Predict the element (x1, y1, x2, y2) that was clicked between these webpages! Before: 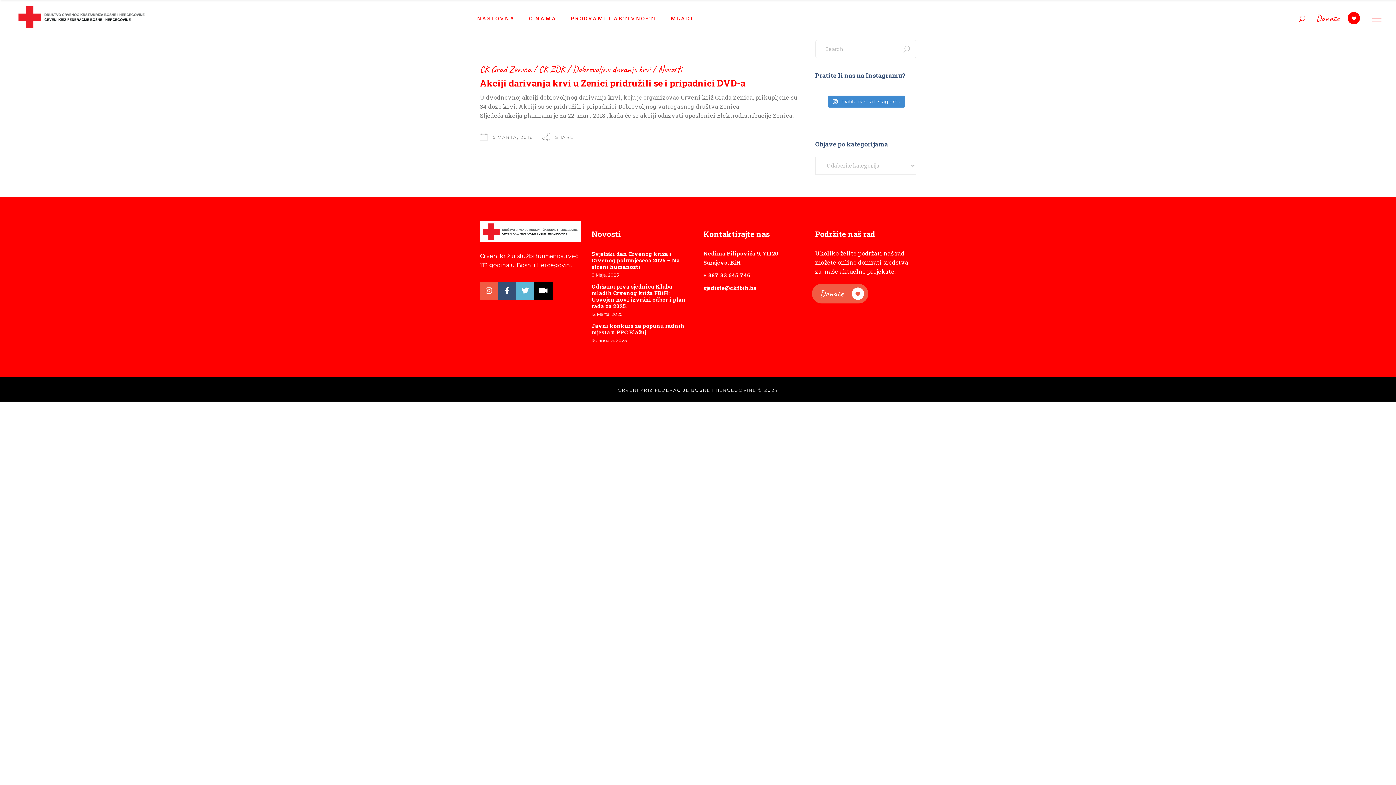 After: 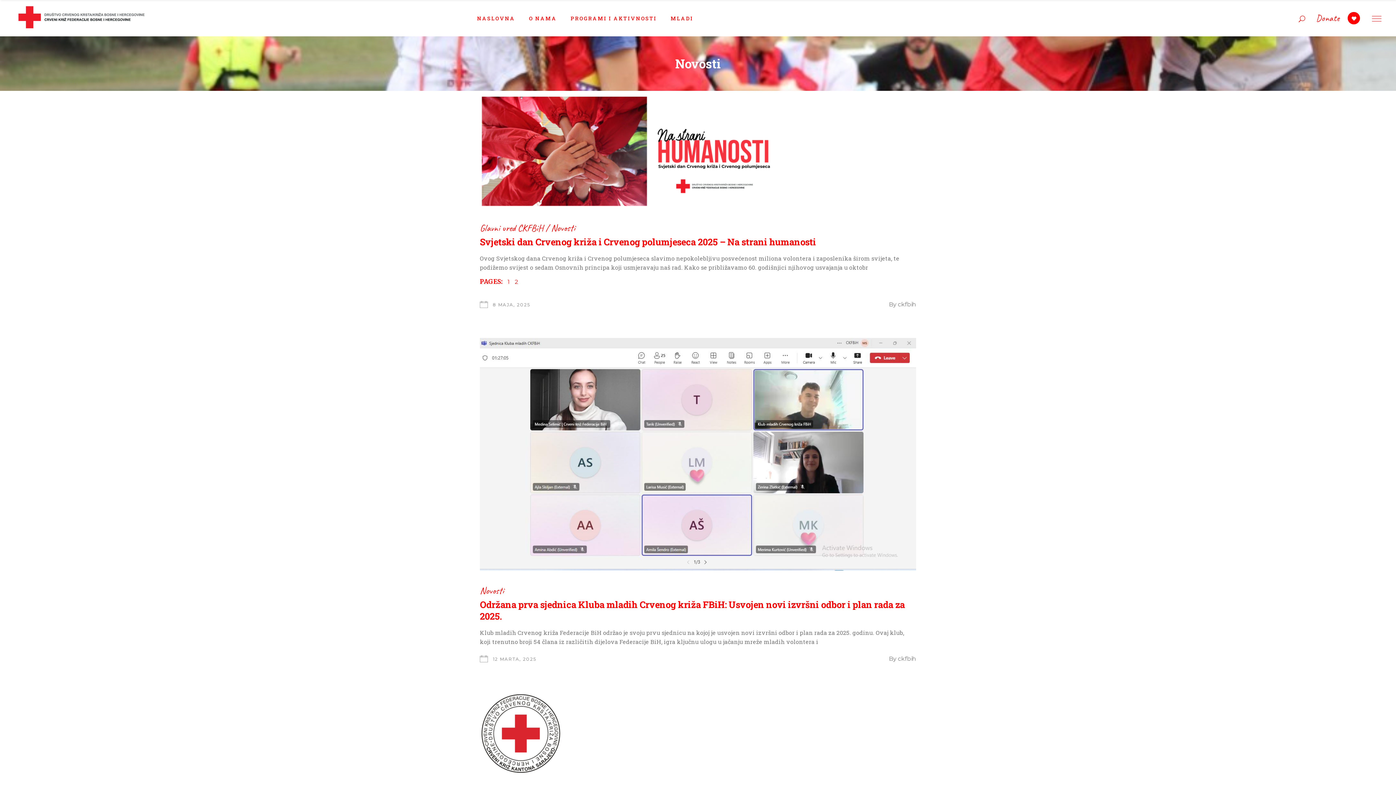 Action: bbox: (658, 63, 682, 75) label: Novosti